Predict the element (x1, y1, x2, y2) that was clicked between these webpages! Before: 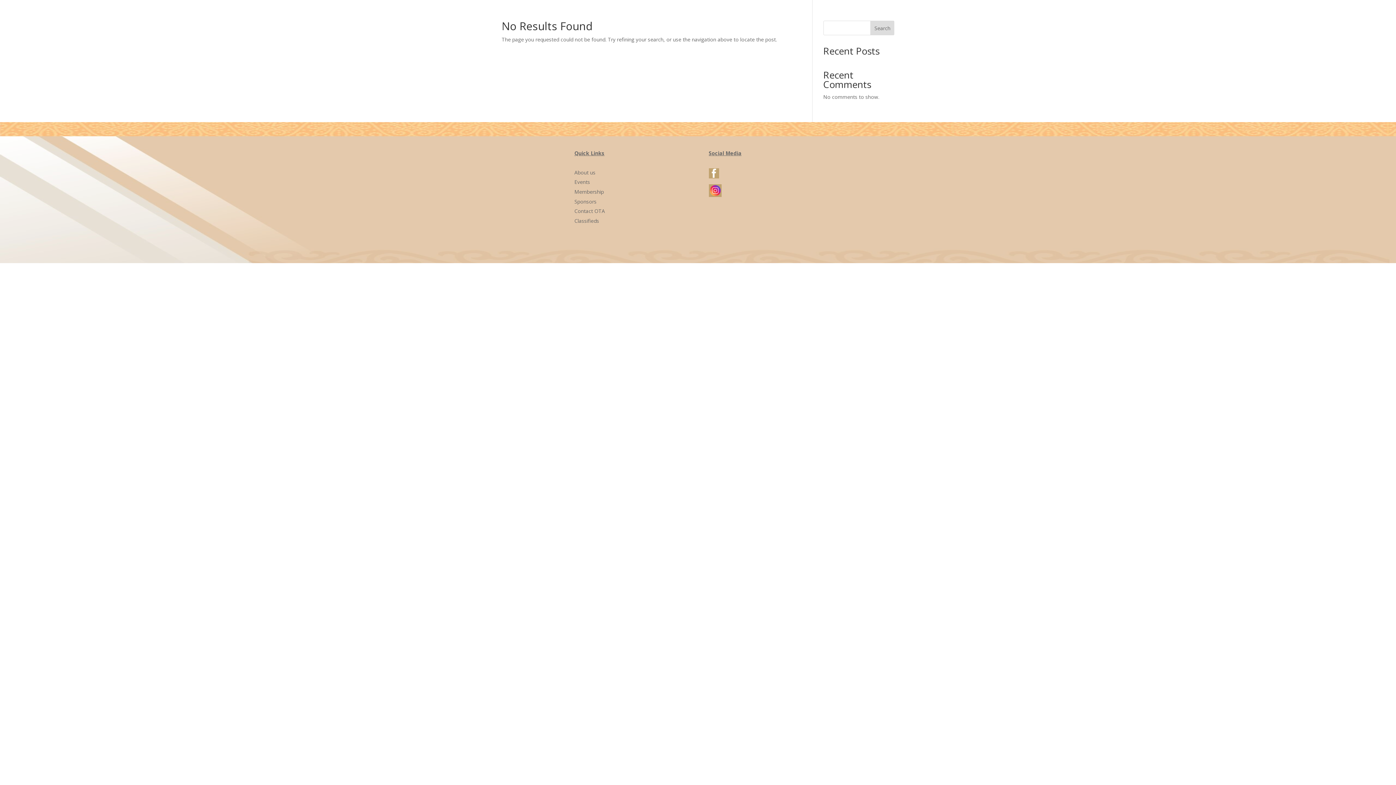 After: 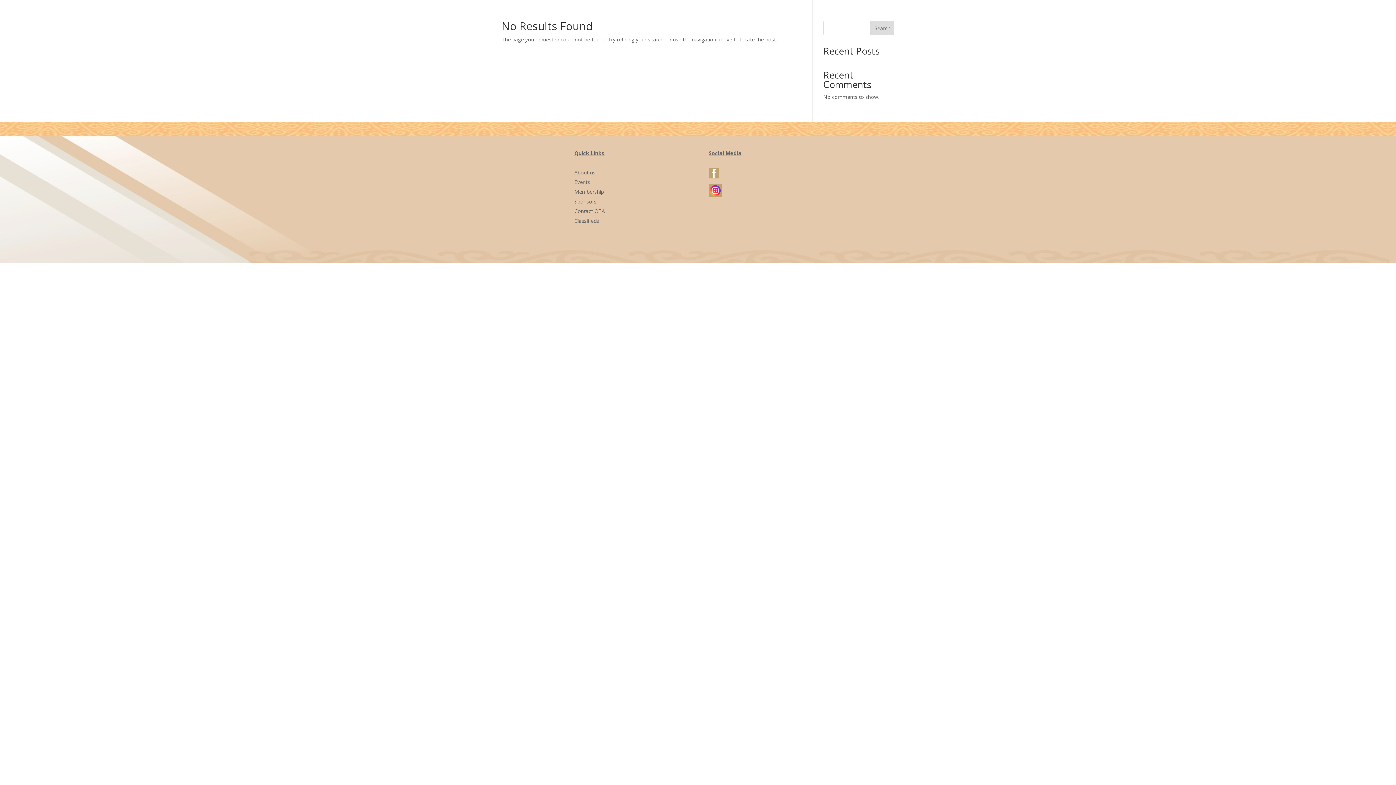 Action: bbox: (870, 20, 894, 35) label: Search